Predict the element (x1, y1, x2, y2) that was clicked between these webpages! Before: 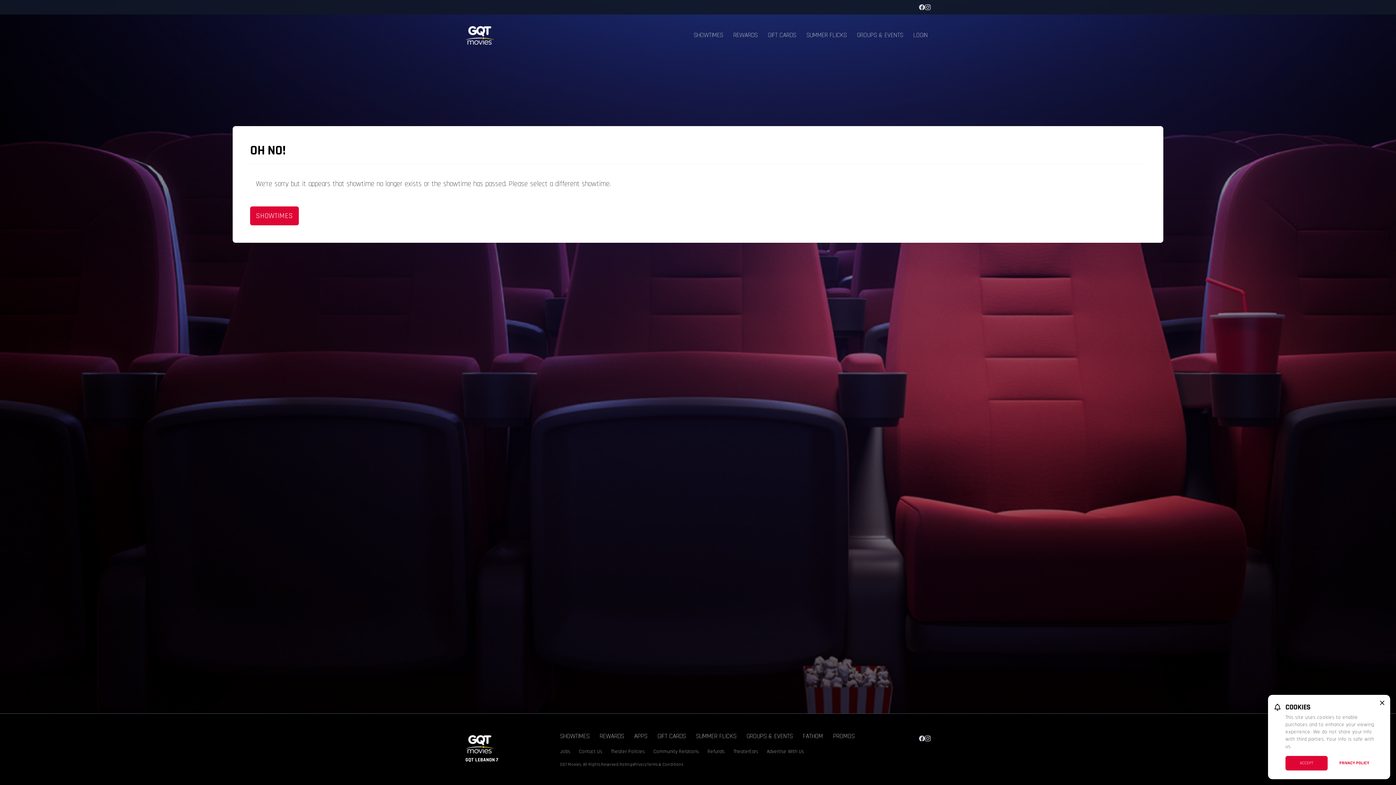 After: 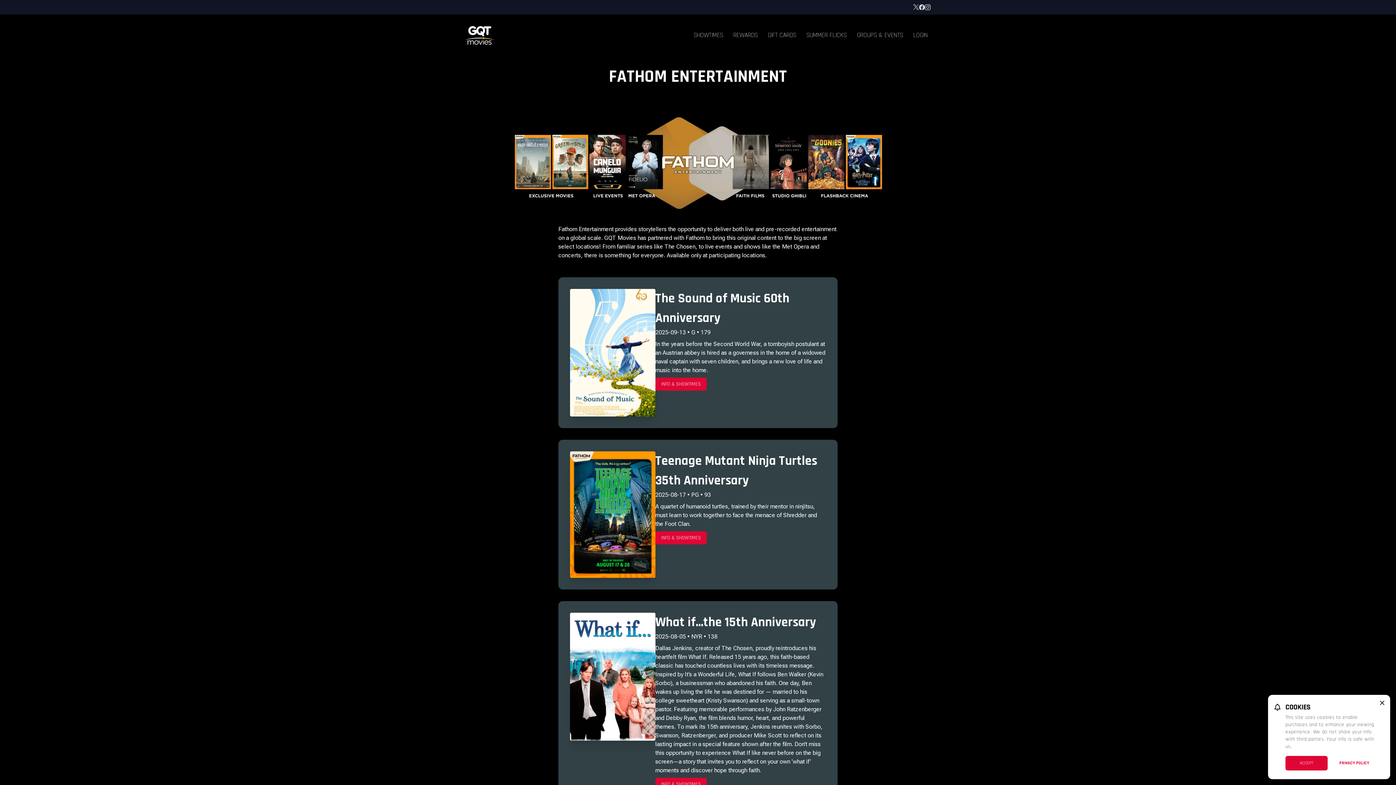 Action: bbox: (798, 730, 827, 742) label: FATHOM